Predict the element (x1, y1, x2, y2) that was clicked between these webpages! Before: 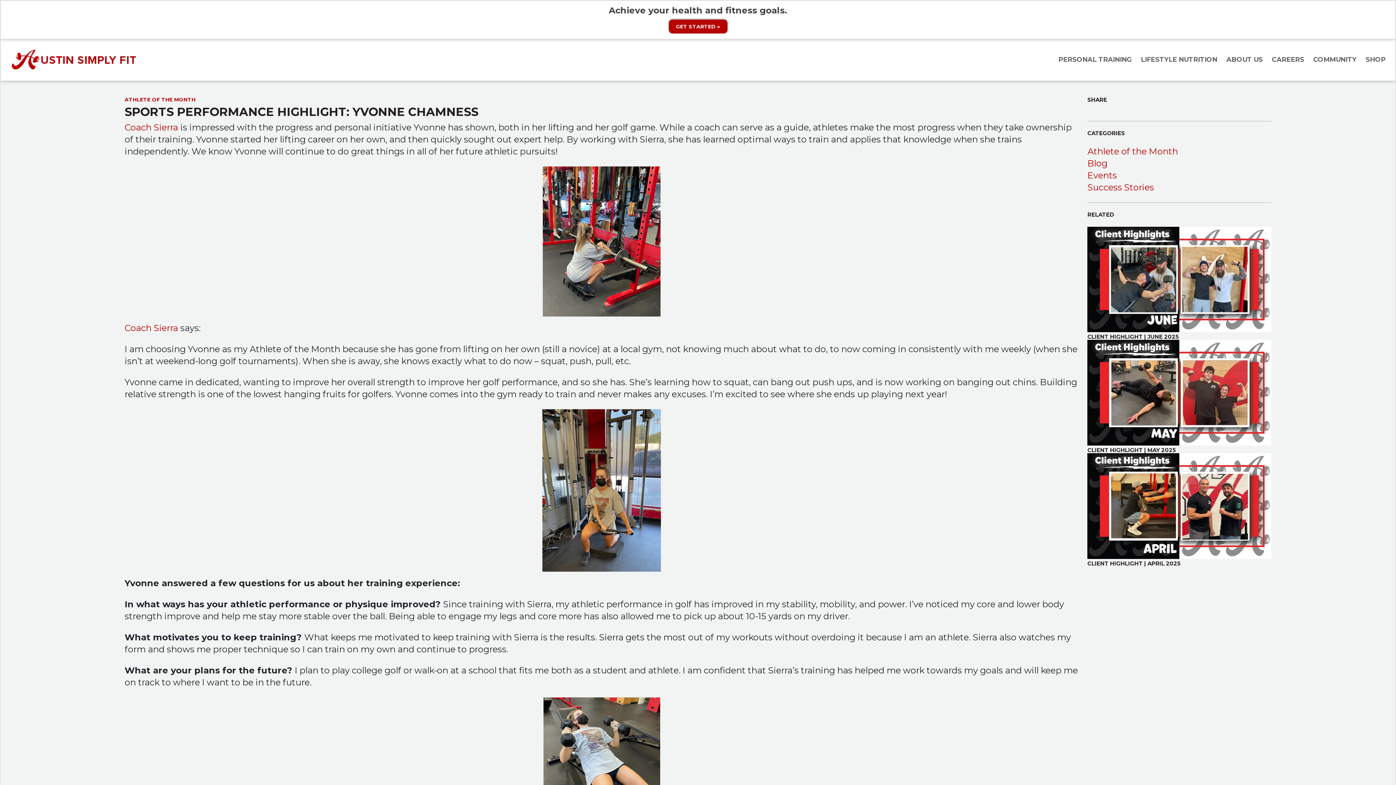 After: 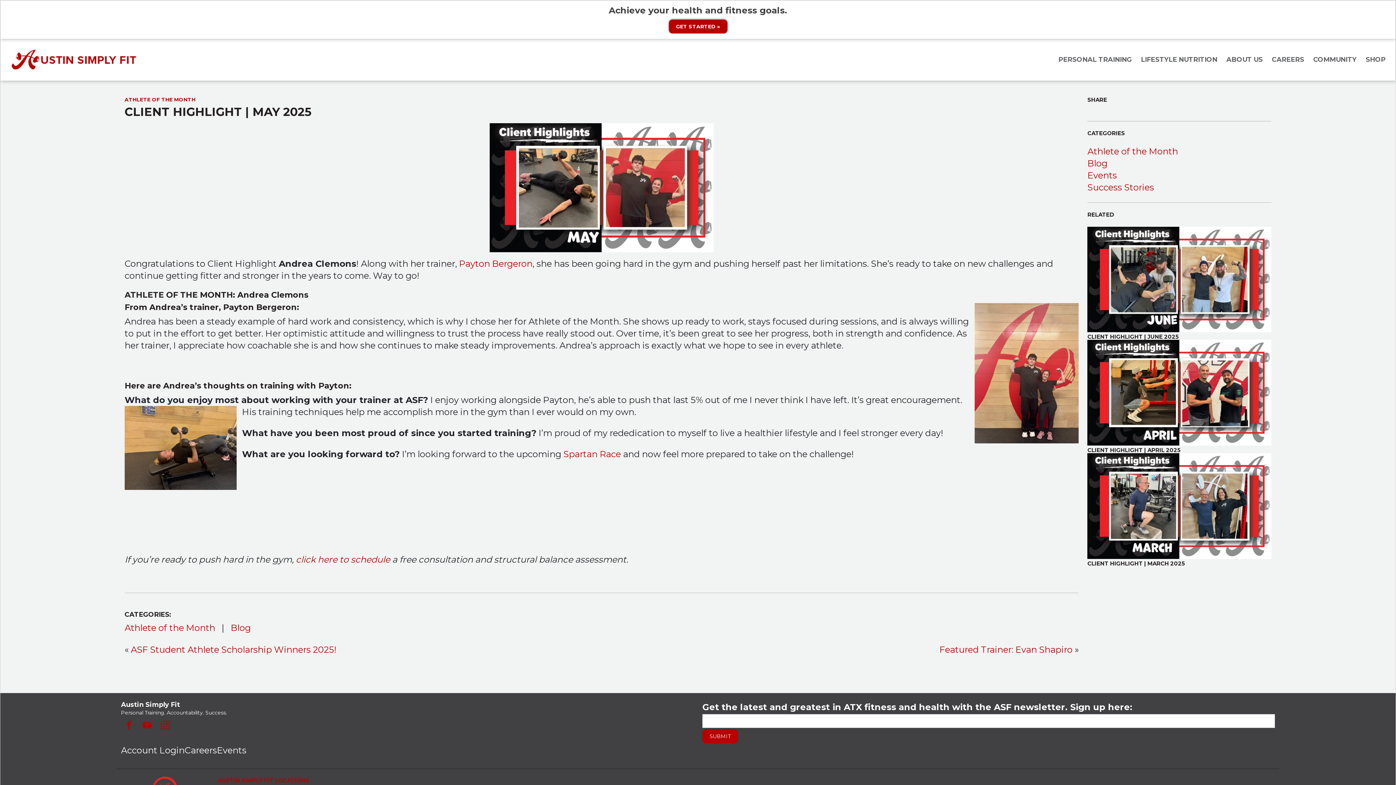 Action: bbox: (1087, 340, 1271, 445)